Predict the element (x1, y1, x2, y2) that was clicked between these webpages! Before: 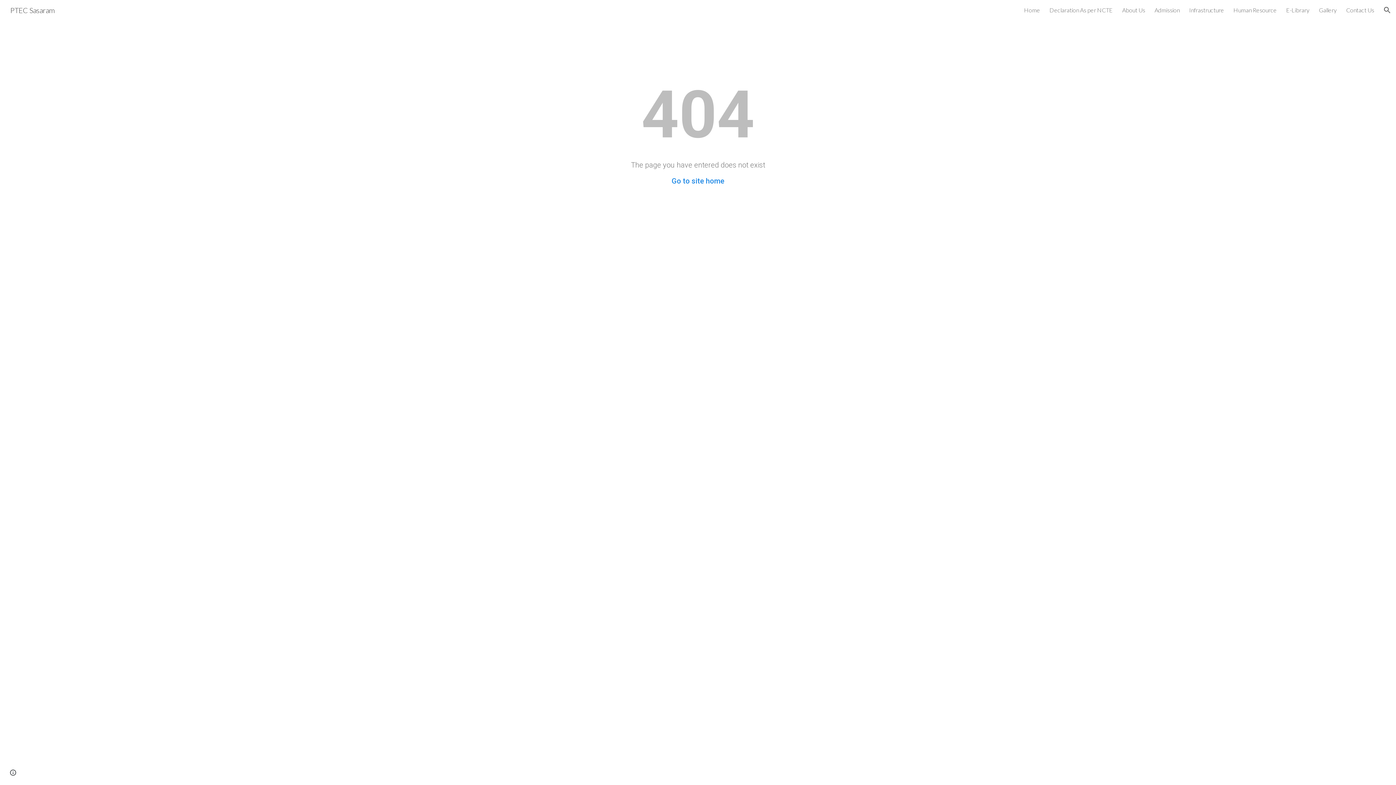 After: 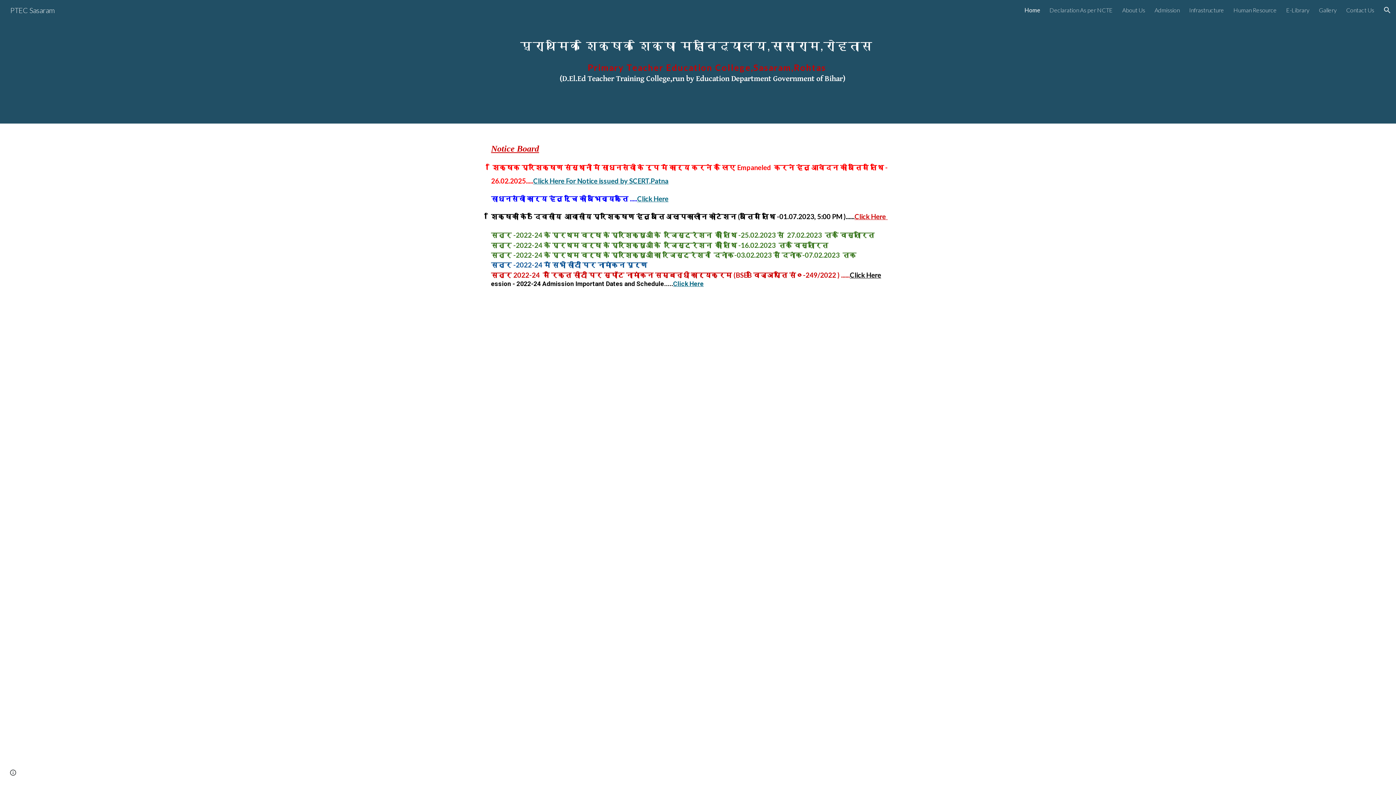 Action: bbox: (671, 176, 724, 185) label: Go to site home